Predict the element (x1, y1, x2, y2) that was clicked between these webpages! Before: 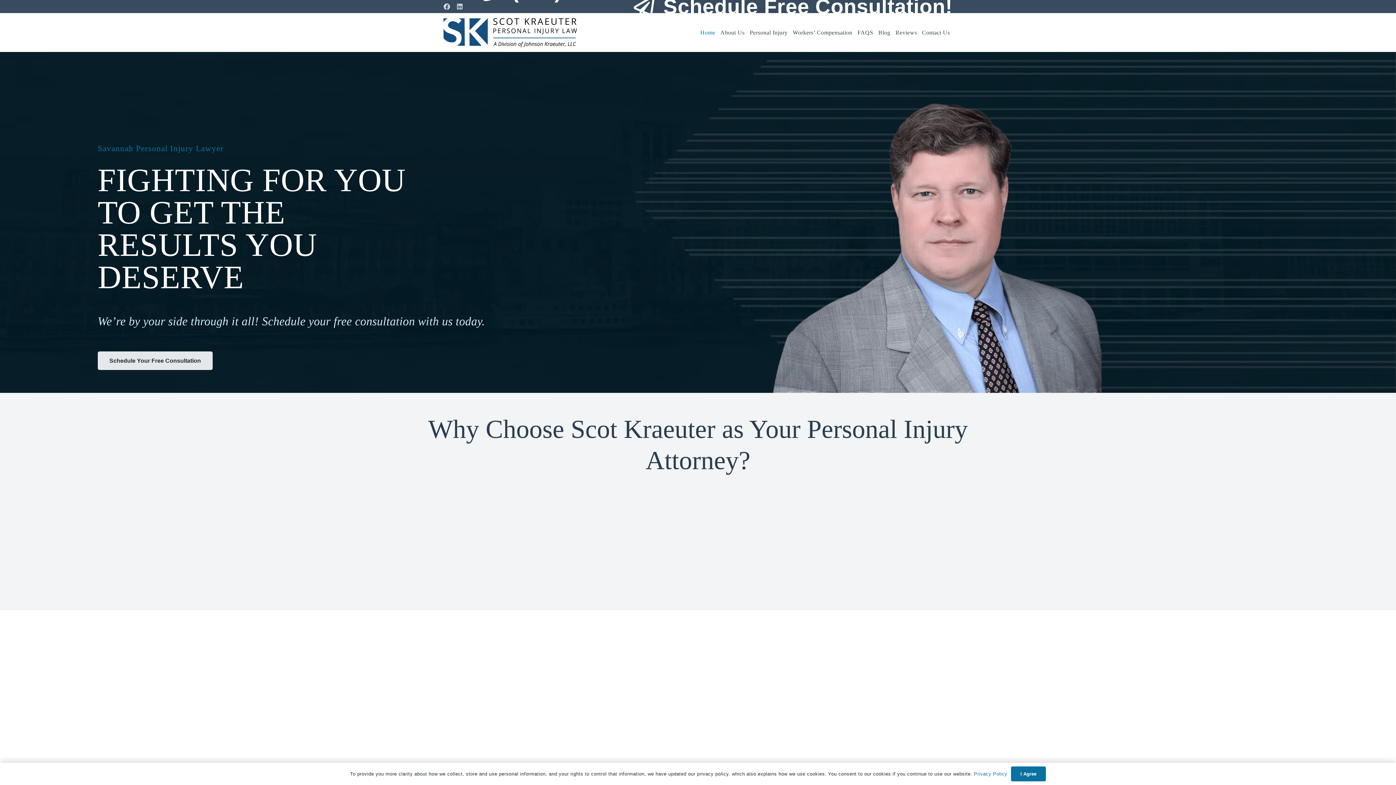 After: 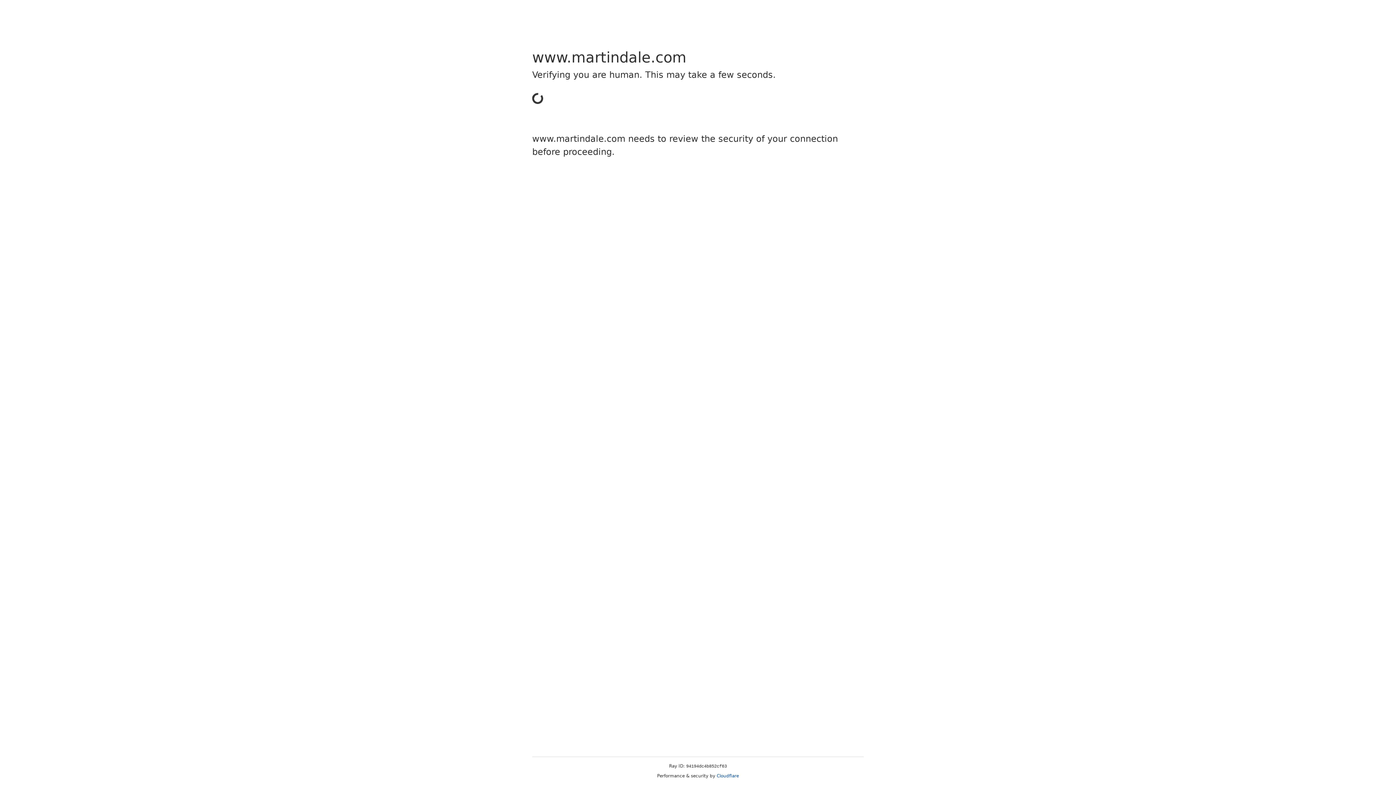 Action: bbox: (423, 497, 537, 610) label: 4